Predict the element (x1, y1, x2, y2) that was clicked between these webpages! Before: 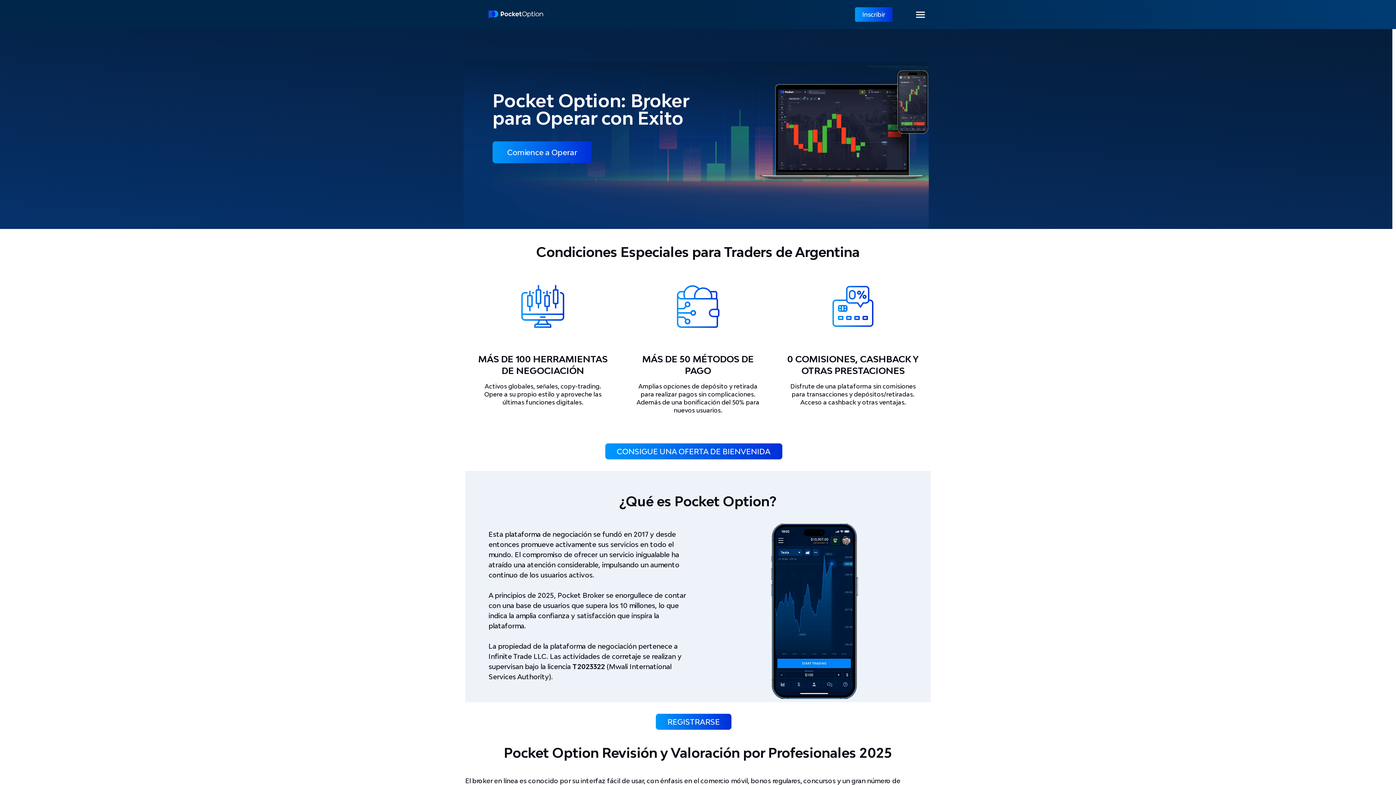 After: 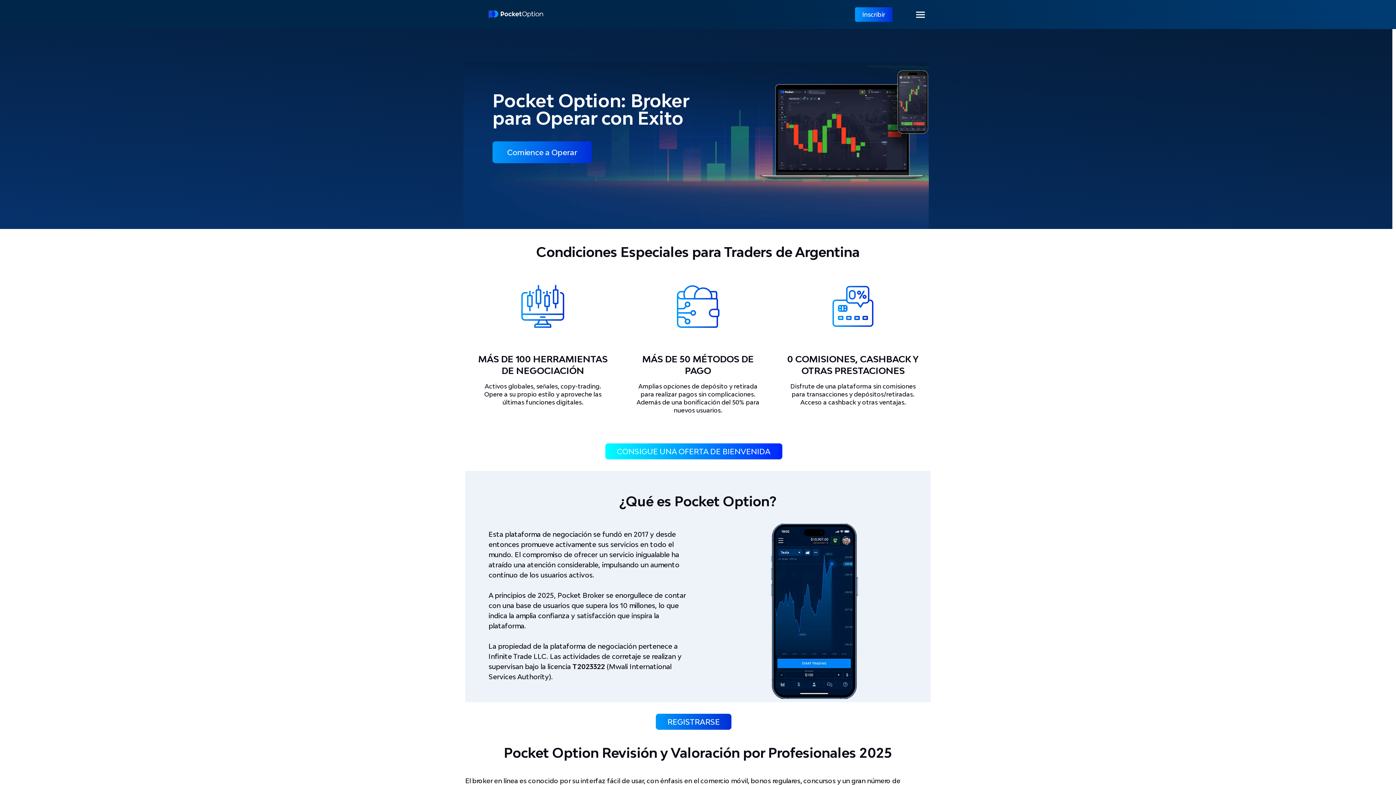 Action: bbox: (605, 443, 782, 459) label: CONSIGUE UNA OFERTA DE BIENVENIDA